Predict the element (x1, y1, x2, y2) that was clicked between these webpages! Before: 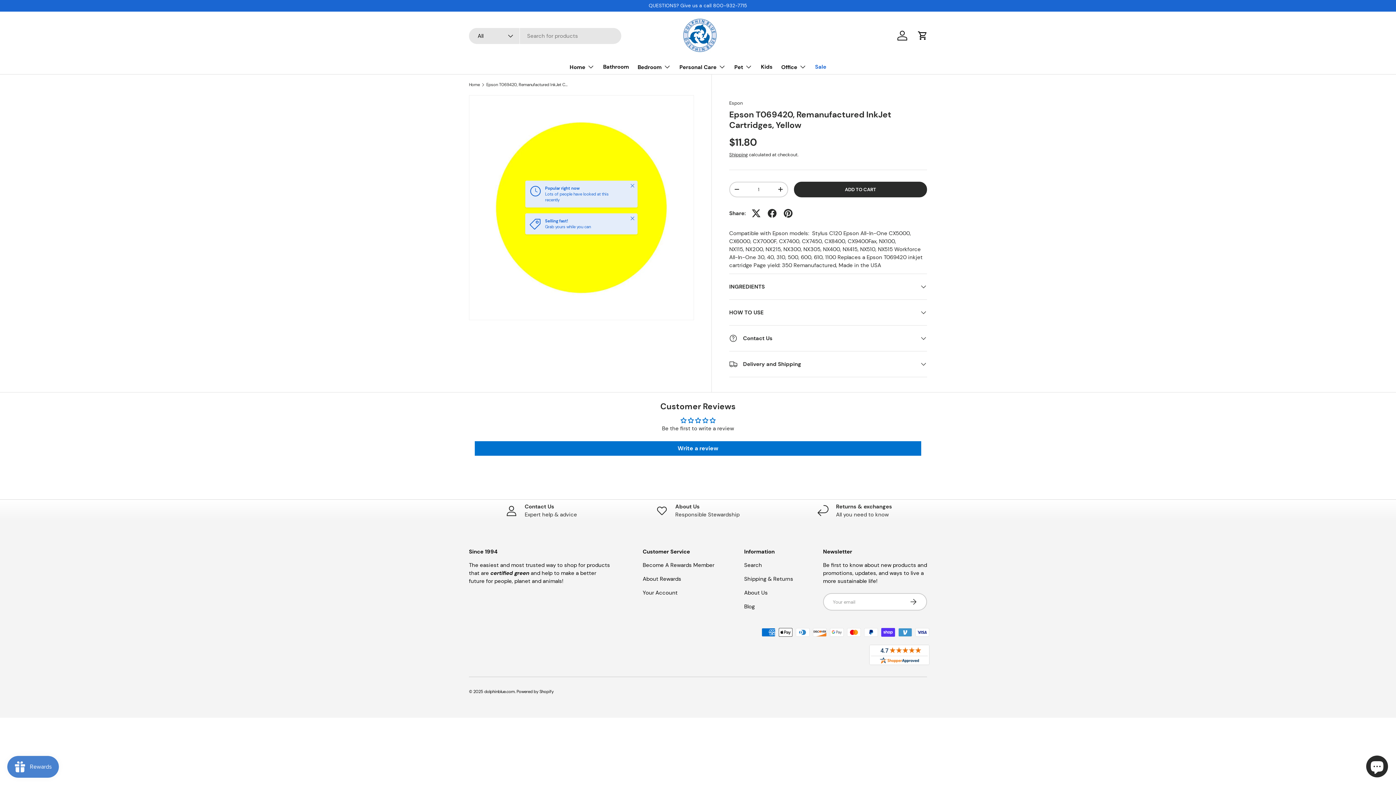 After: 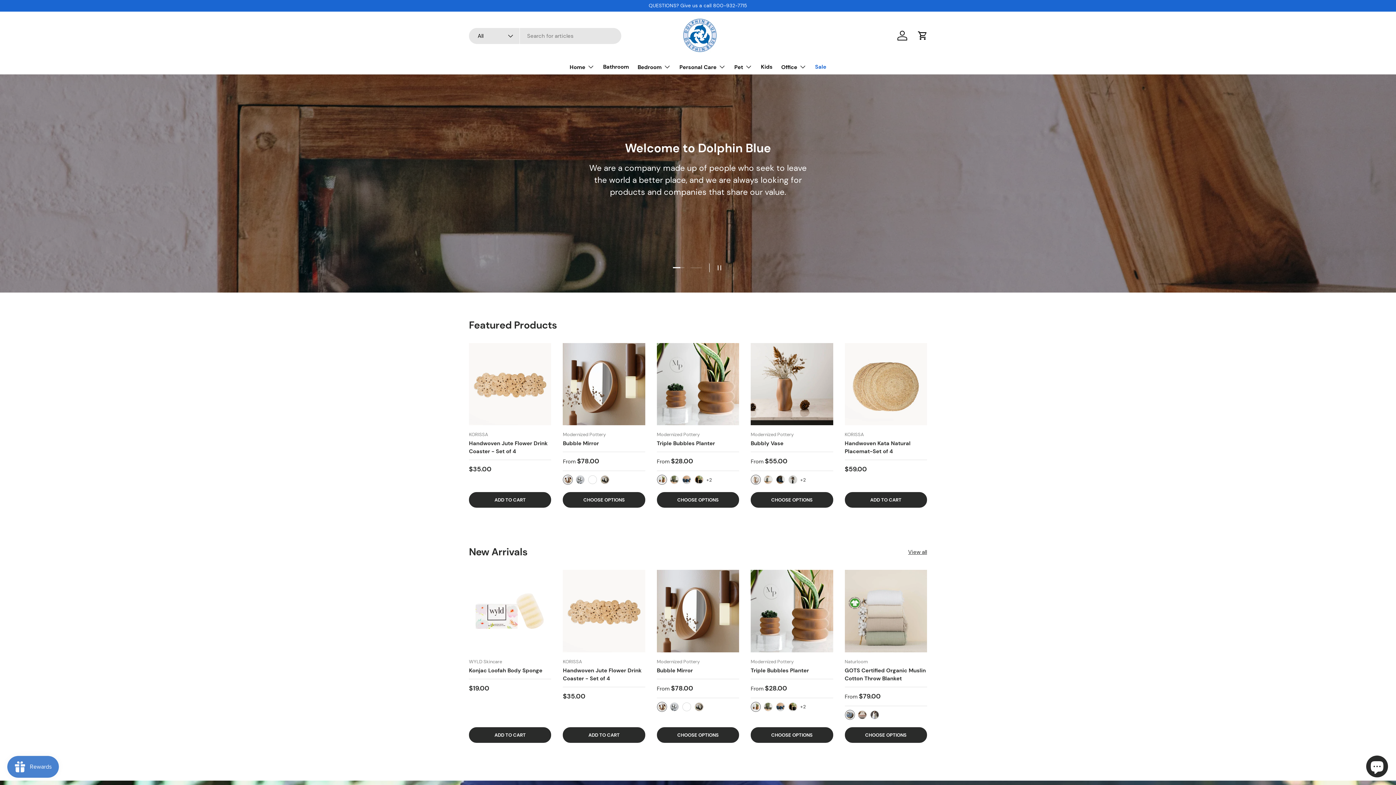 Action: bbox: (469, 82, 480, 86) label: Home